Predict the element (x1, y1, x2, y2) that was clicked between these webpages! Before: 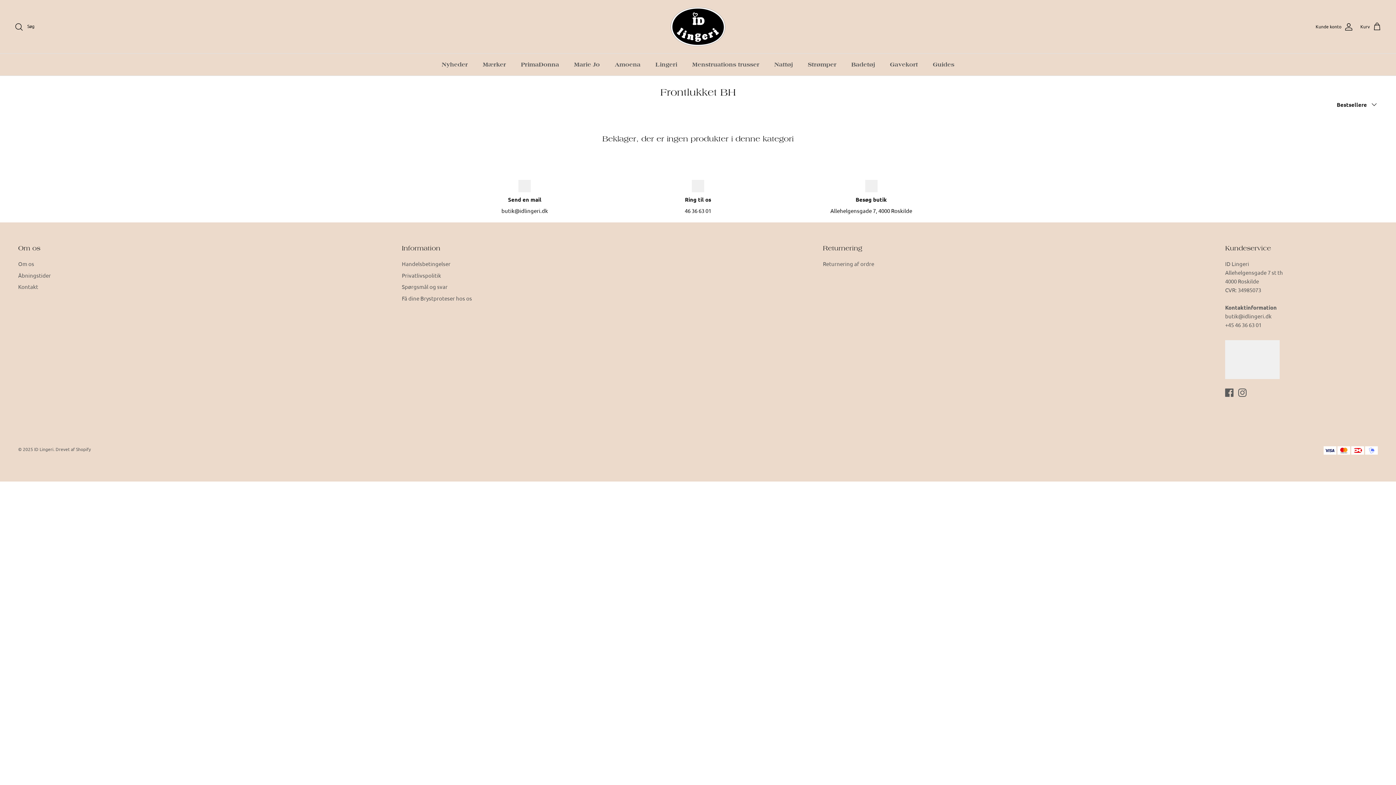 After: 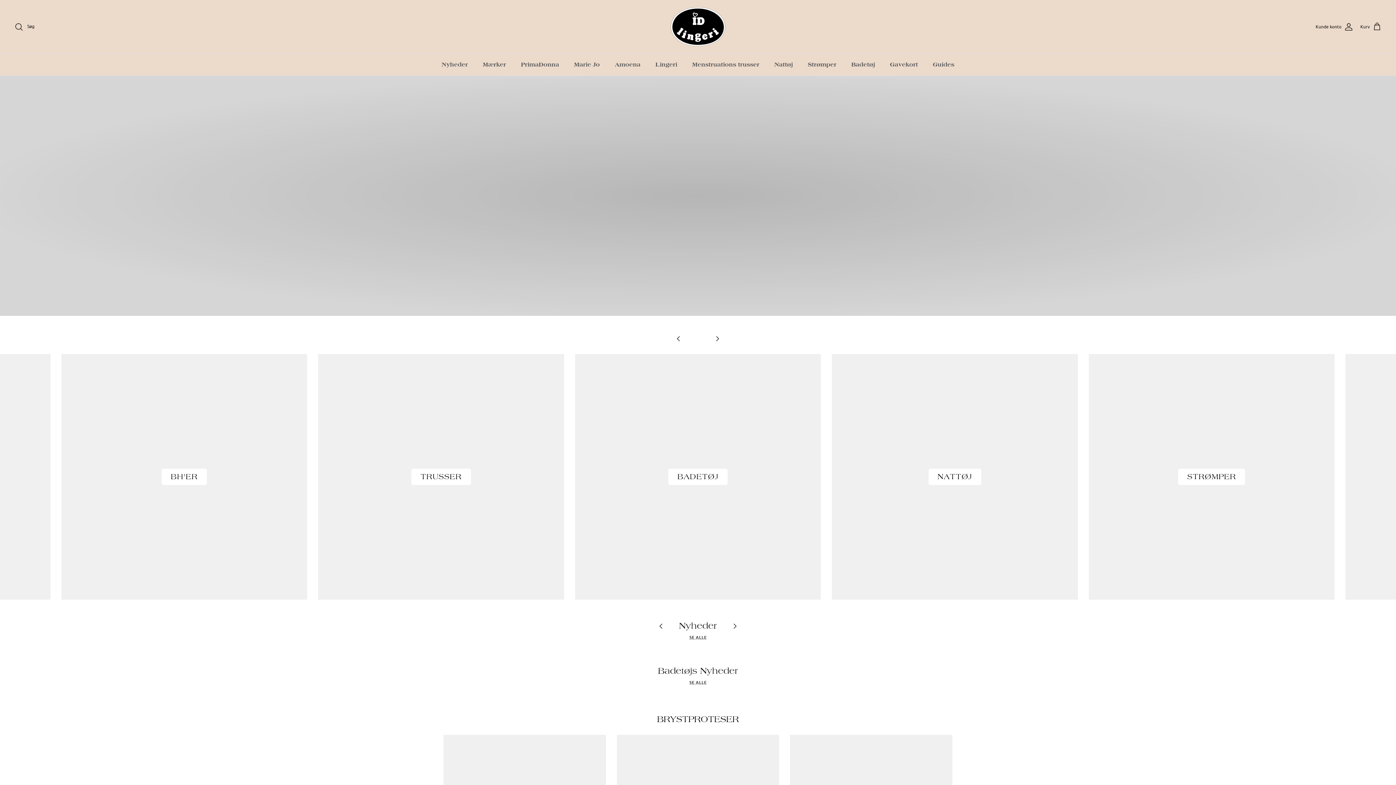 Action: bbox: (34, 446, 53, 452) label: ID Lingeri